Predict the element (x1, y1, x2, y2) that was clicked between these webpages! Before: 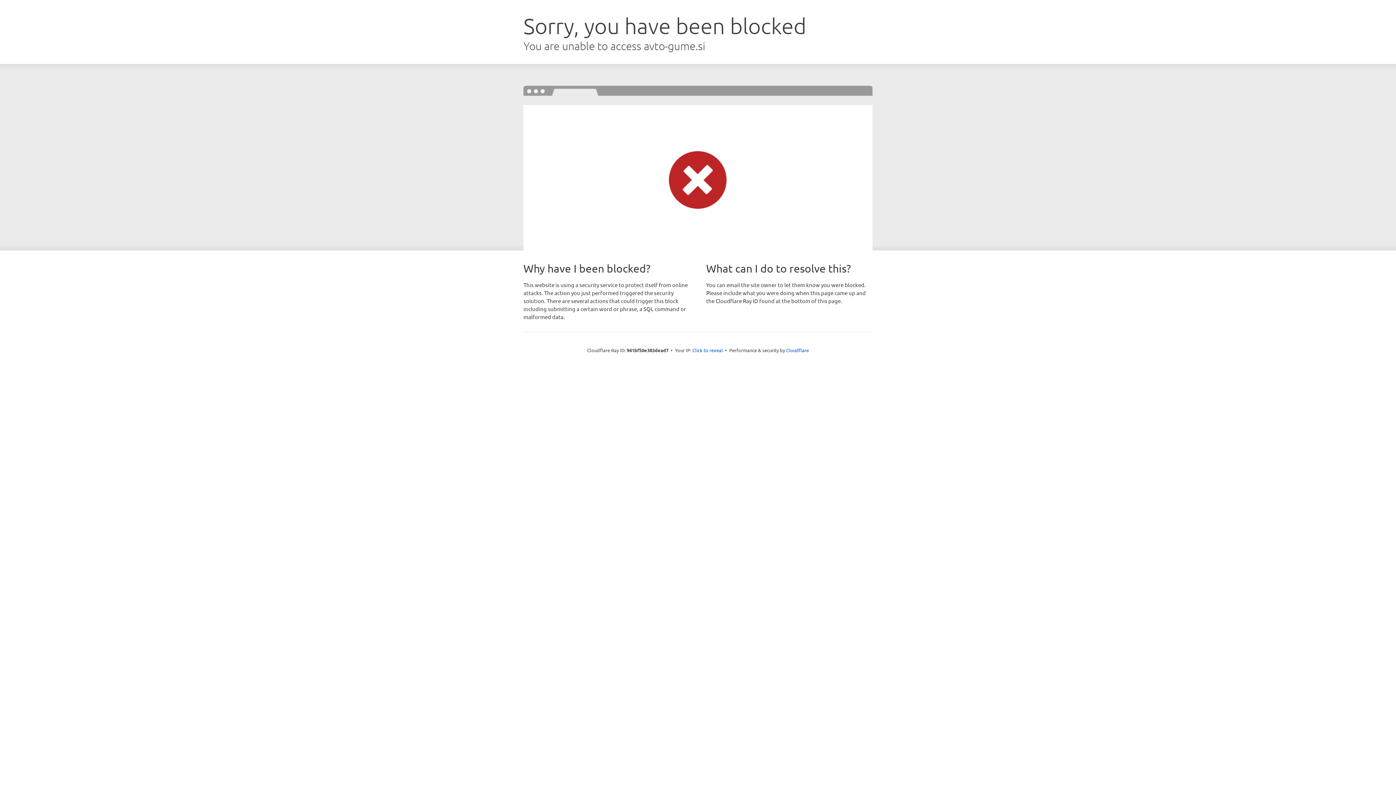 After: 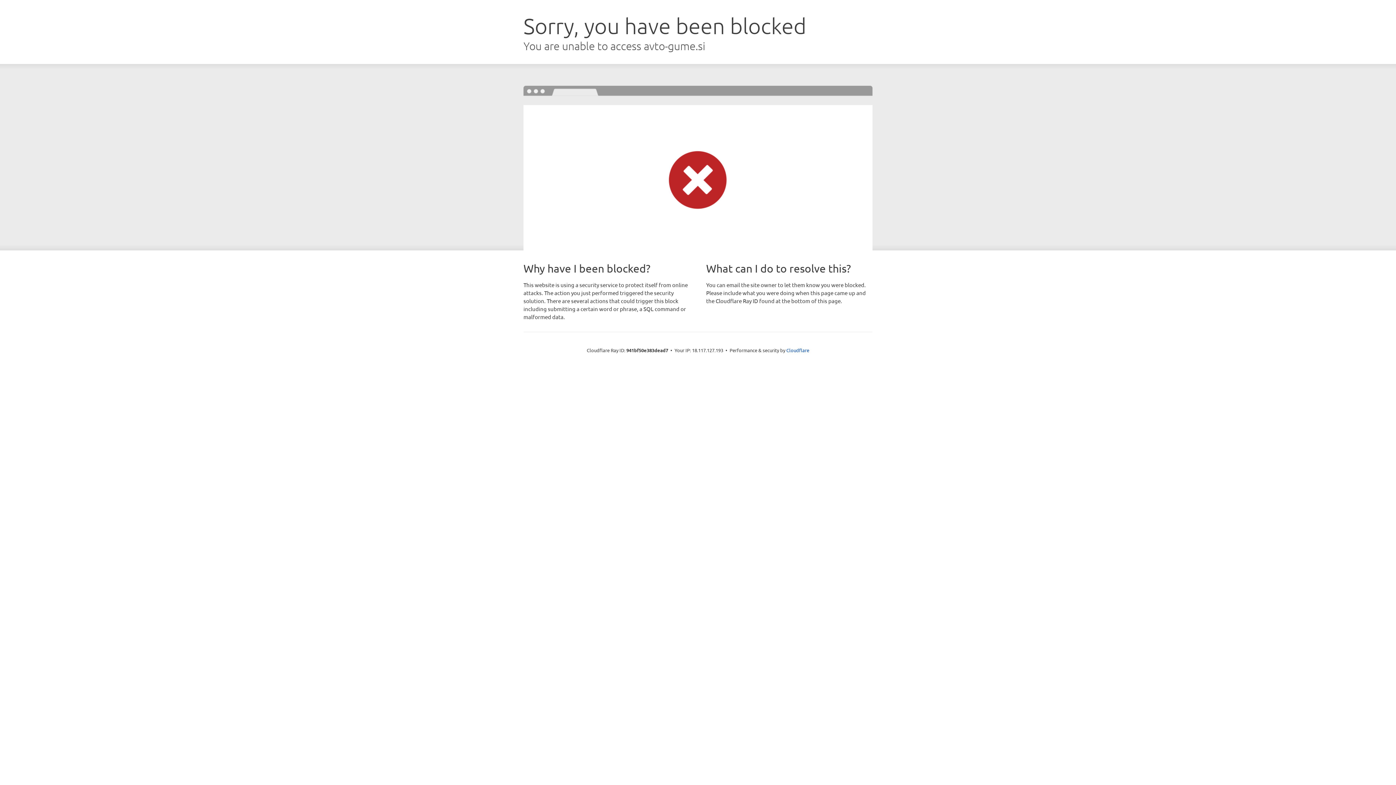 Action: label: Click to reveal bbox: (692, 346, 723, 353)